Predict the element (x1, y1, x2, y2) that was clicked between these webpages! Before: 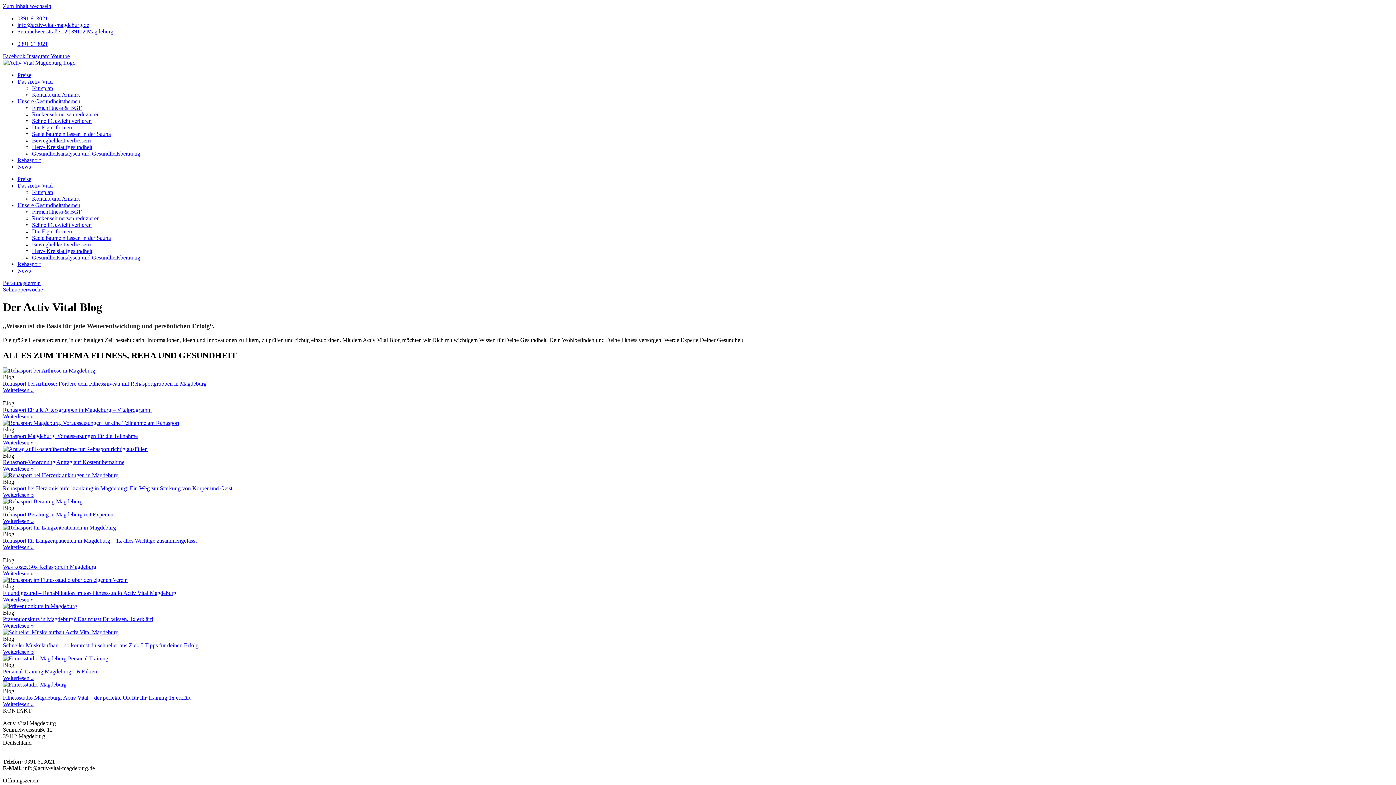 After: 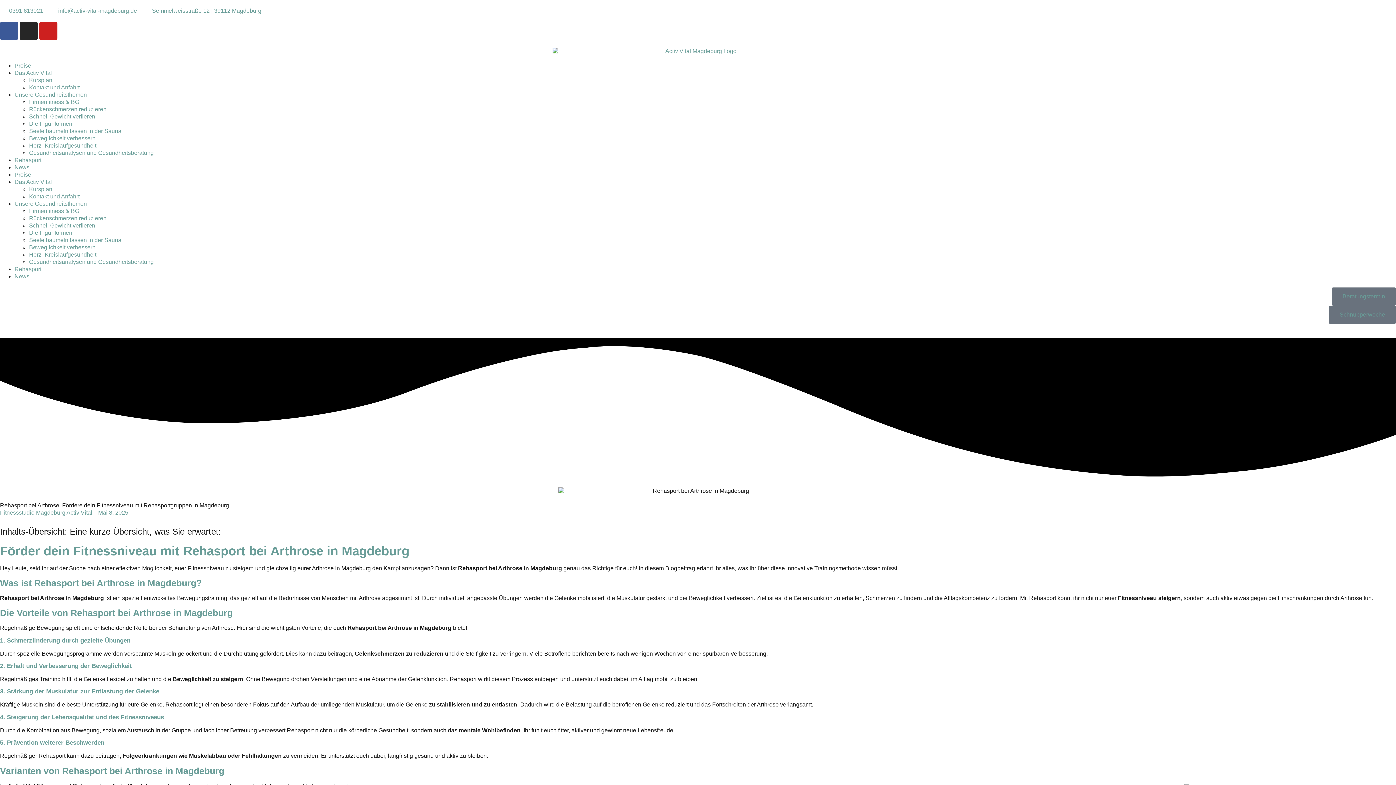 Action: bbox: (2, 367, 1393, 374)